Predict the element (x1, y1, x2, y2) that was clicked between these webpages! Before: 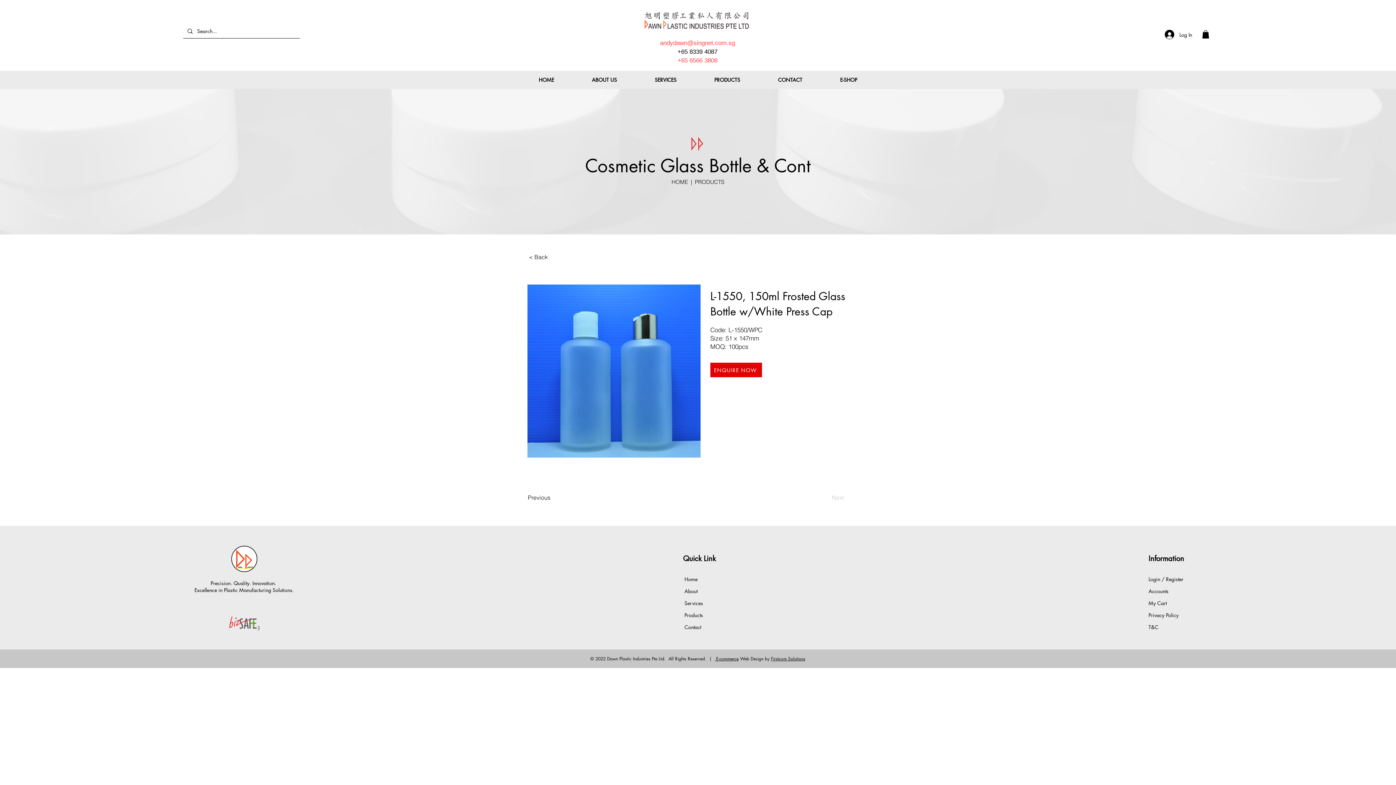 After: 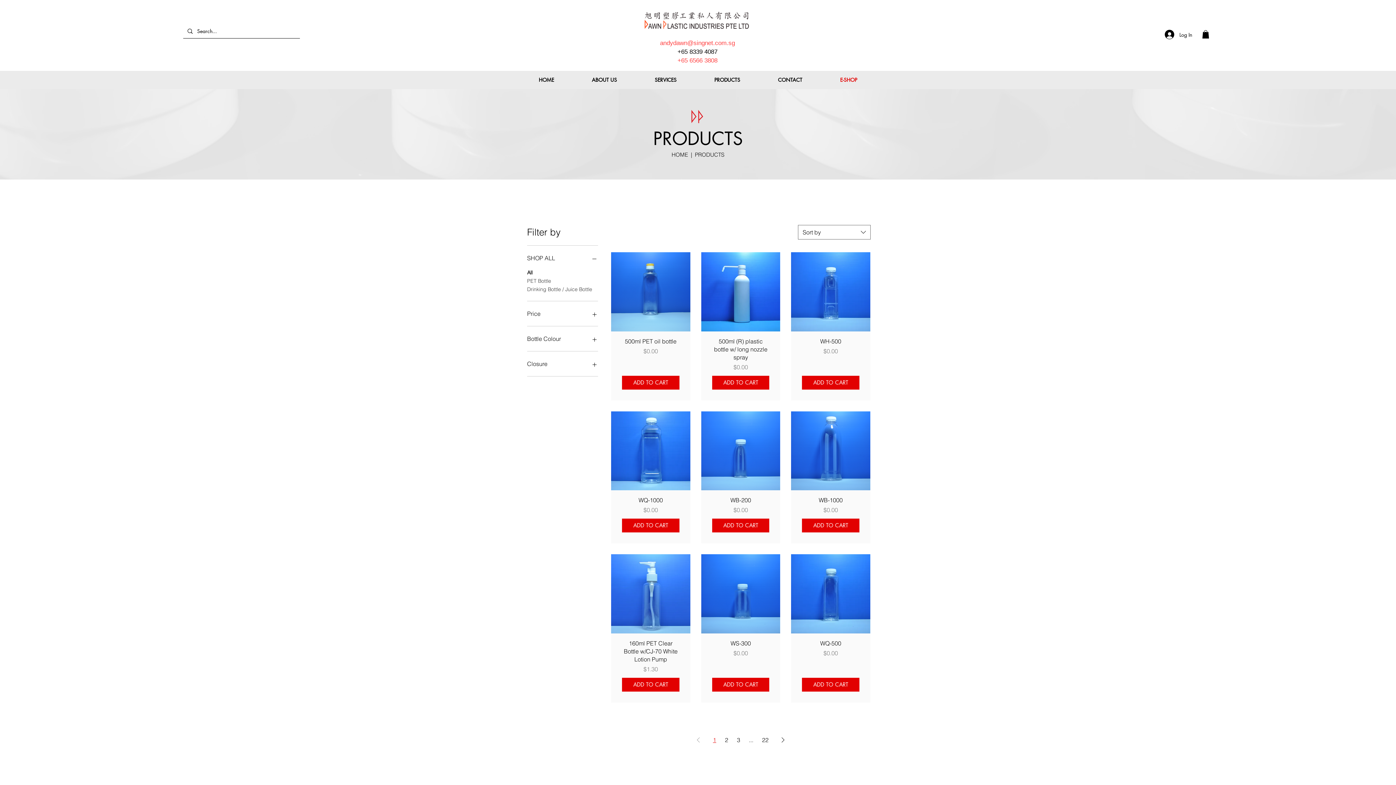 Action: label: Products bbox: (684, 612, 703, 618)